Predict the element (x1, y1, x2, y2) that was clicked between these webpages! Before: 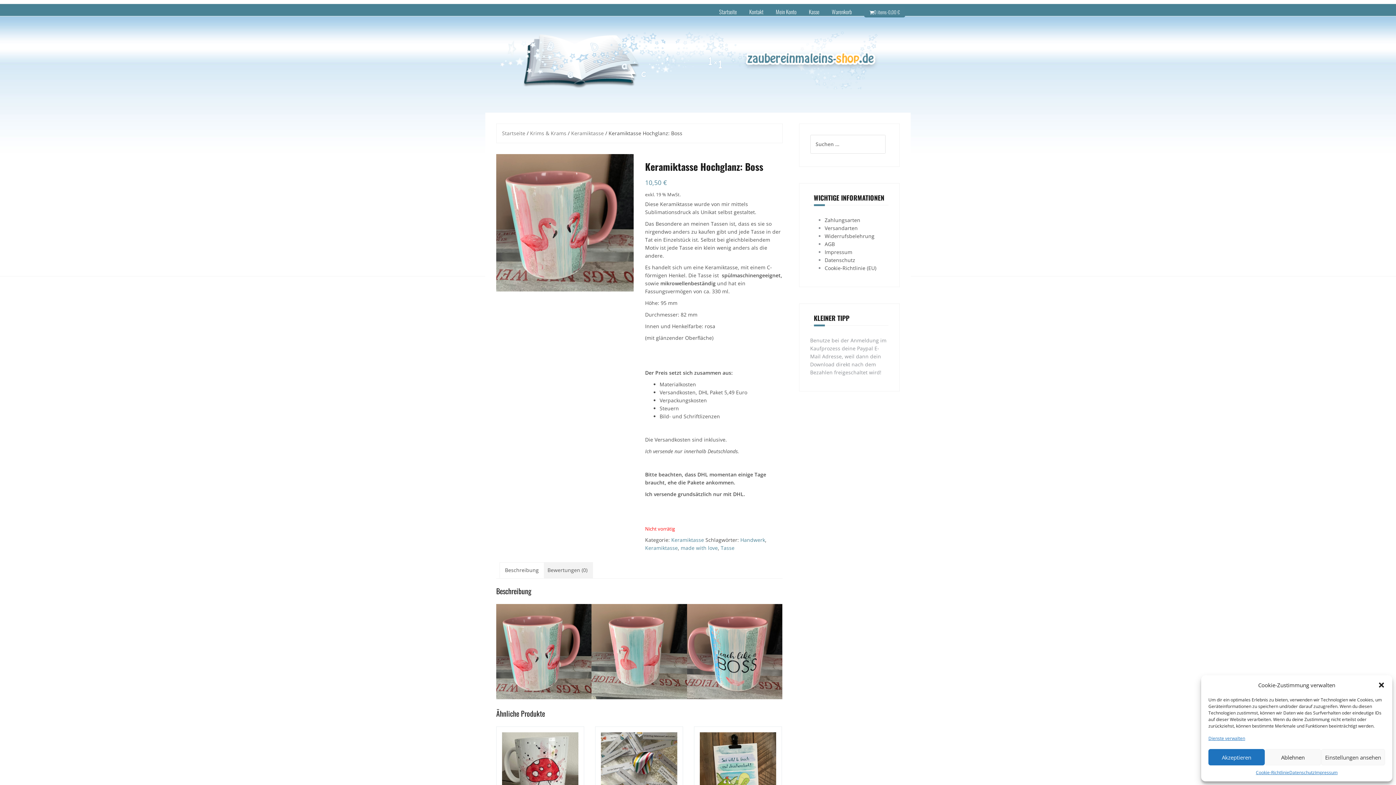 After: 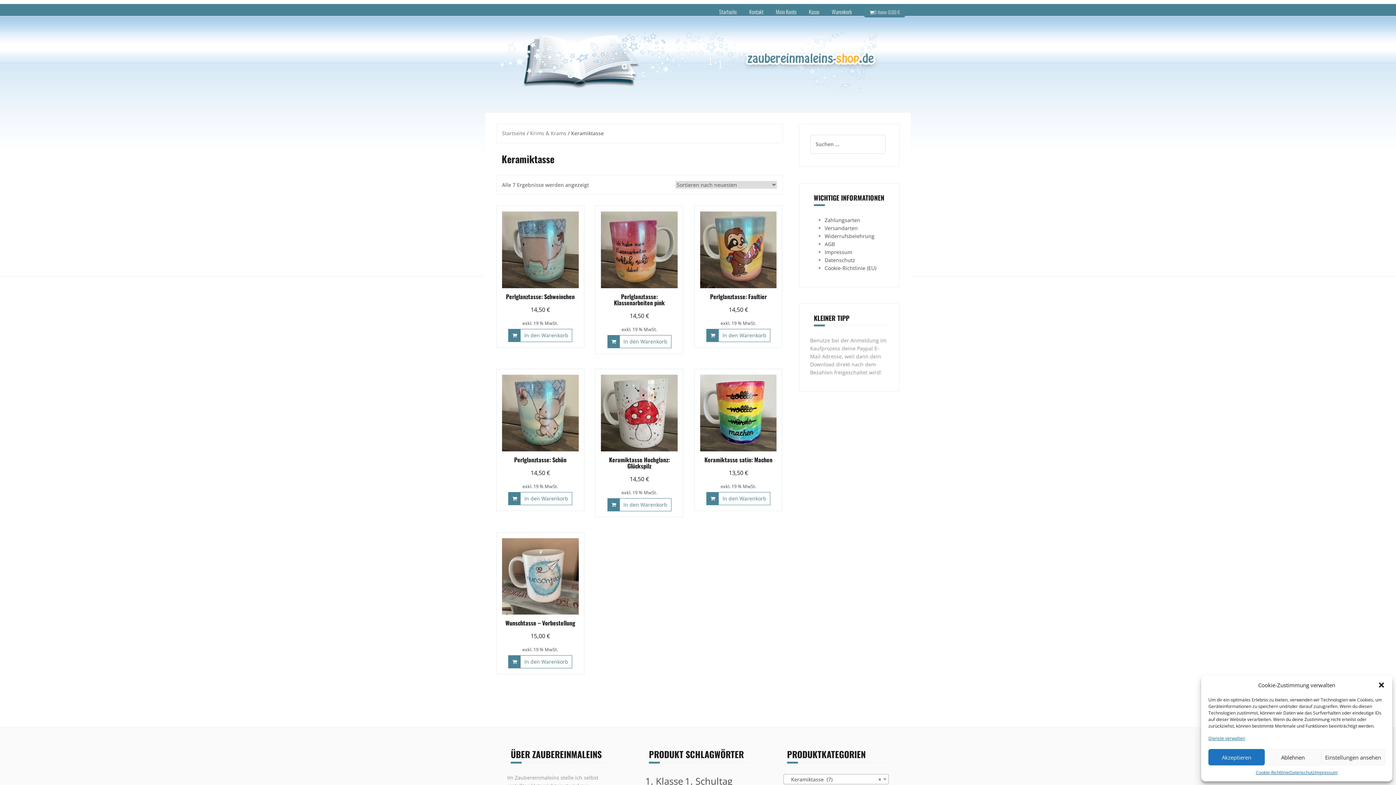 Action: label: Keramiktasse bbox: (571, 129, 604, 136)